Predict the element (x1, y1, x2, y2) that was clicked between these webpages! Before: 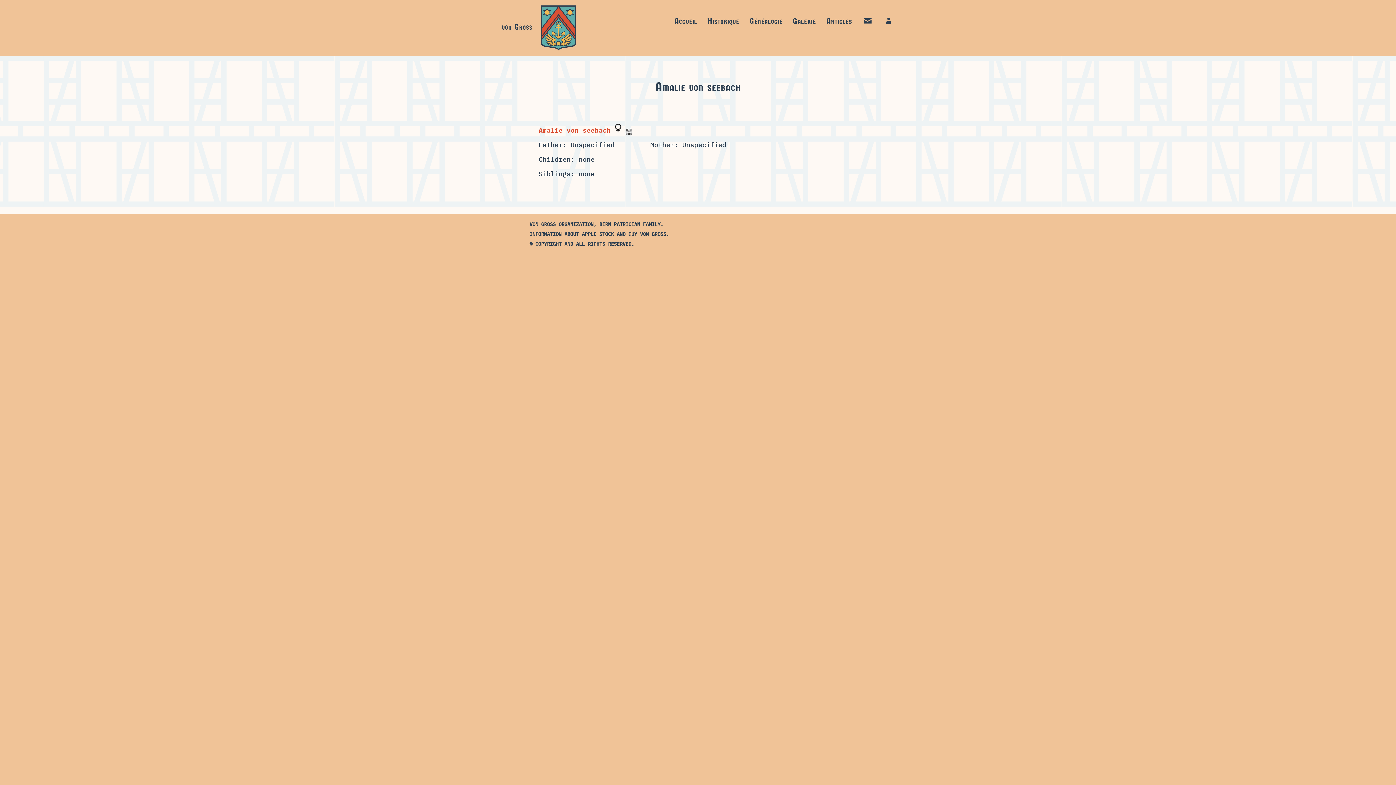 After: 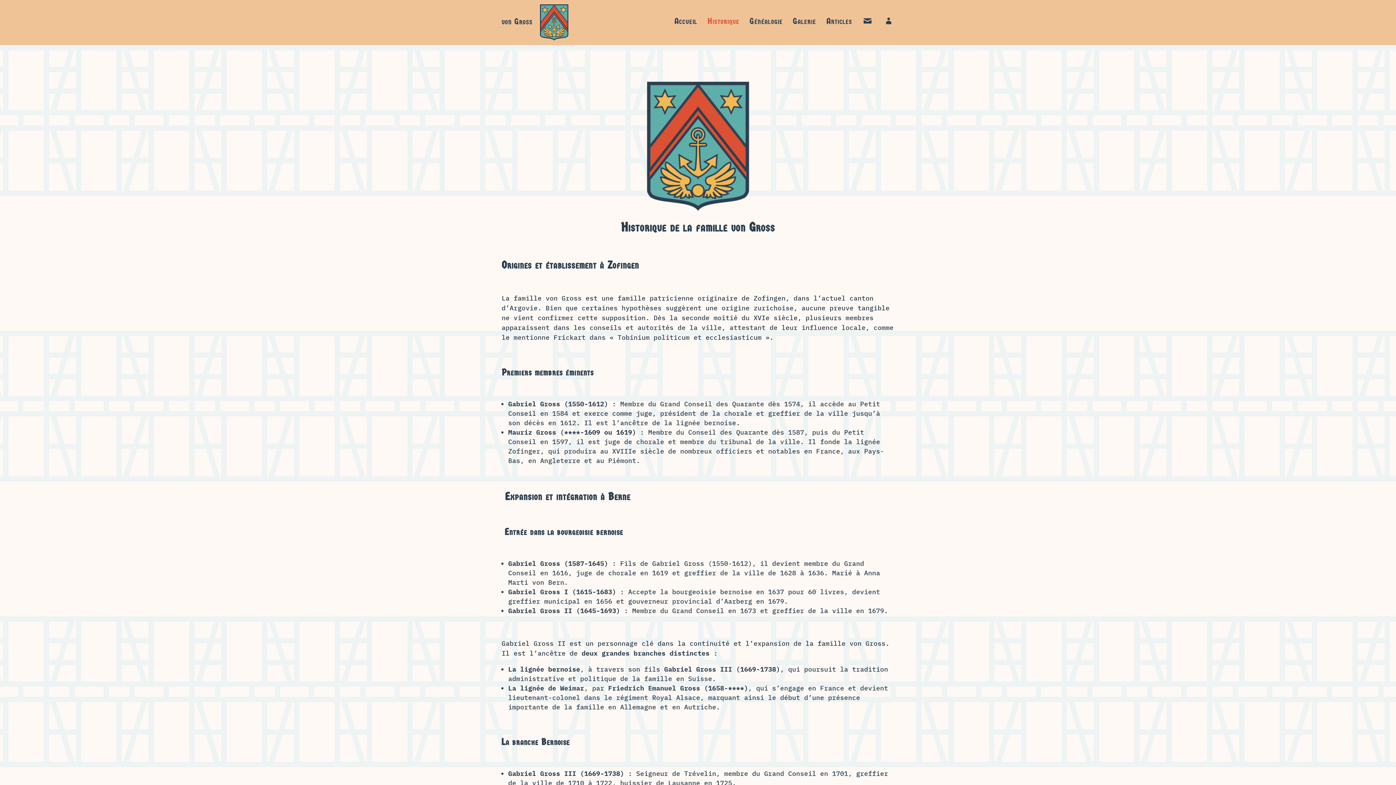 Action: label: Historique bbox: (707, 17, 739, 43)